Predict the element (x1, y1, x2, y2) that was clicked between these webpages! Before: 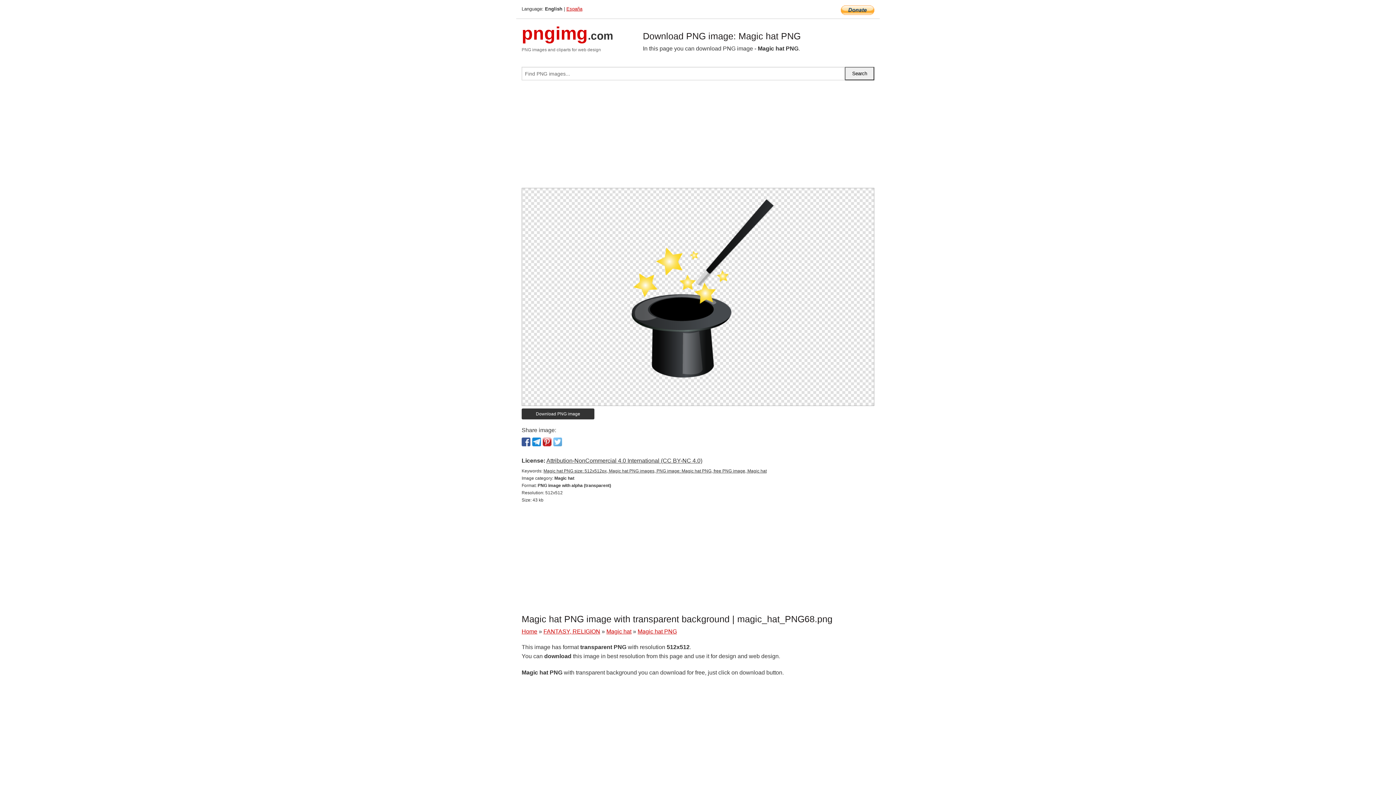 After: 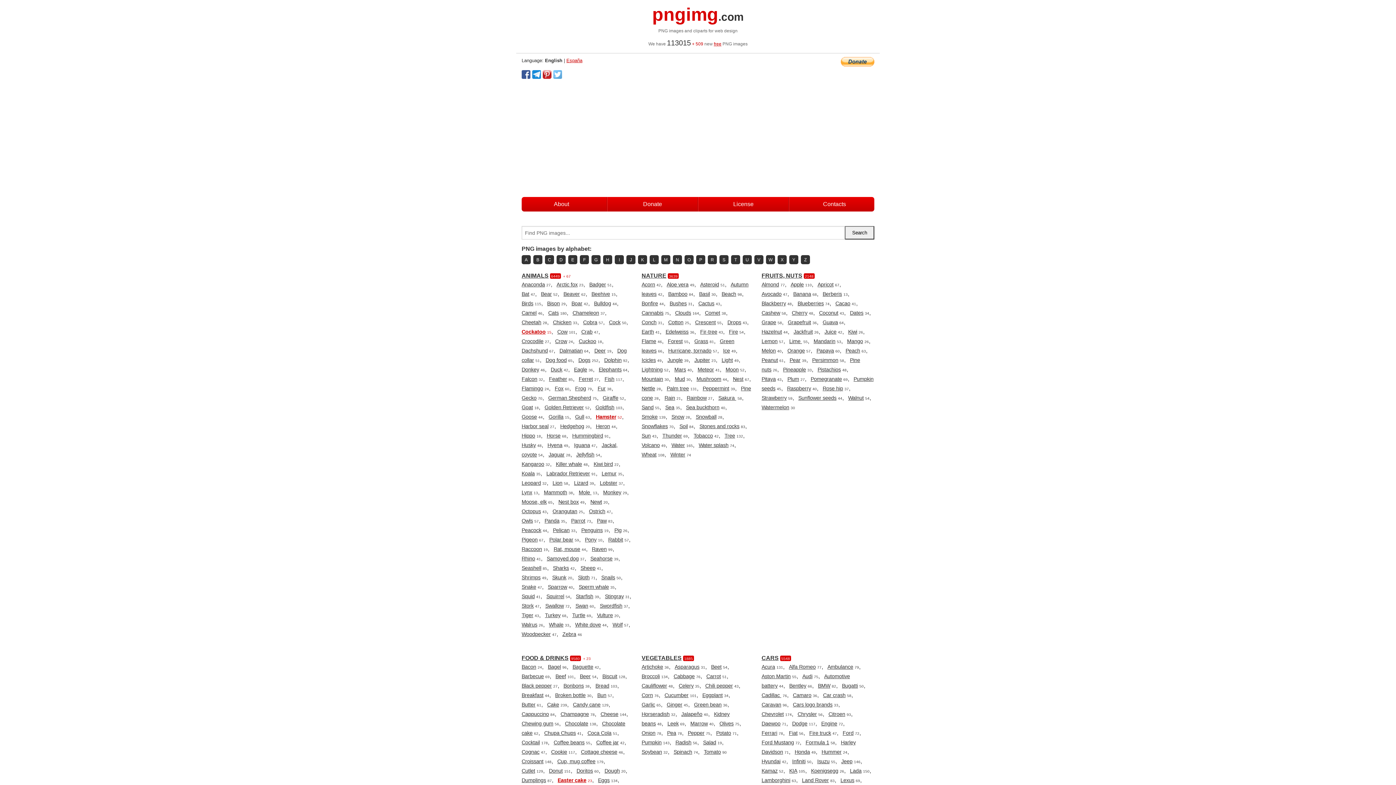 Action: label: Home bbox: (521, 628, 537, 634)